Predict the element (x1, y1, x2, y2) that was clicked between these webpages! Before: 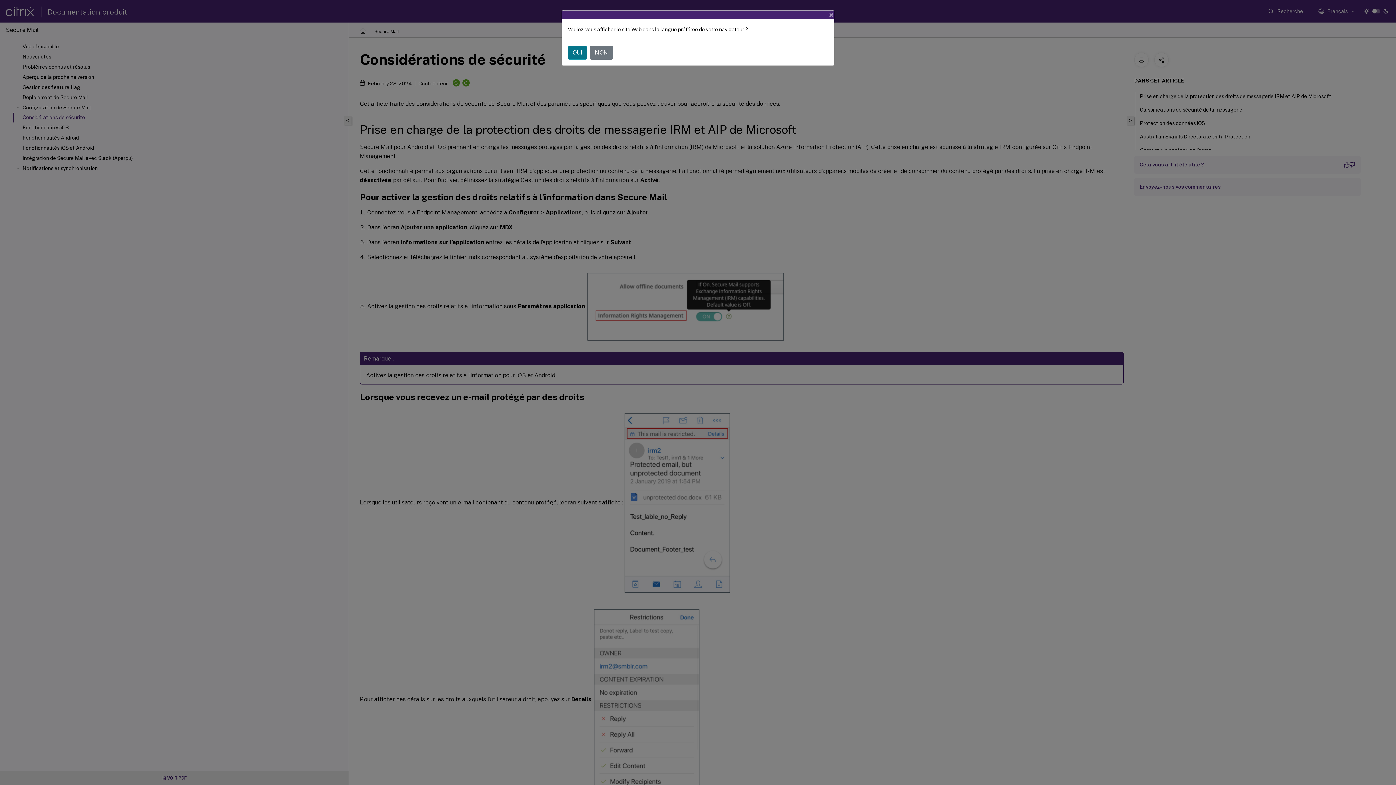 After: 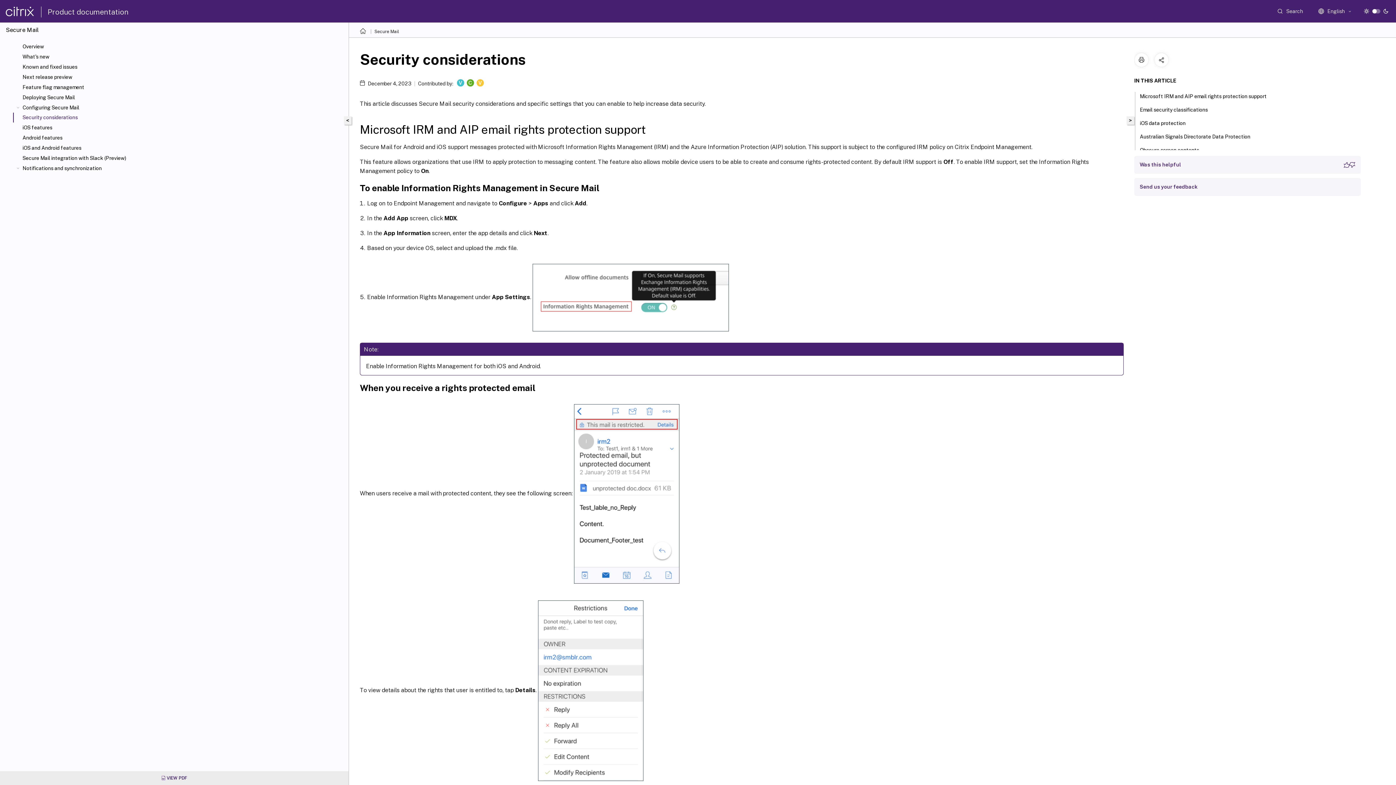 Action: bbox: (568, 45, 587, 59) label: OUI